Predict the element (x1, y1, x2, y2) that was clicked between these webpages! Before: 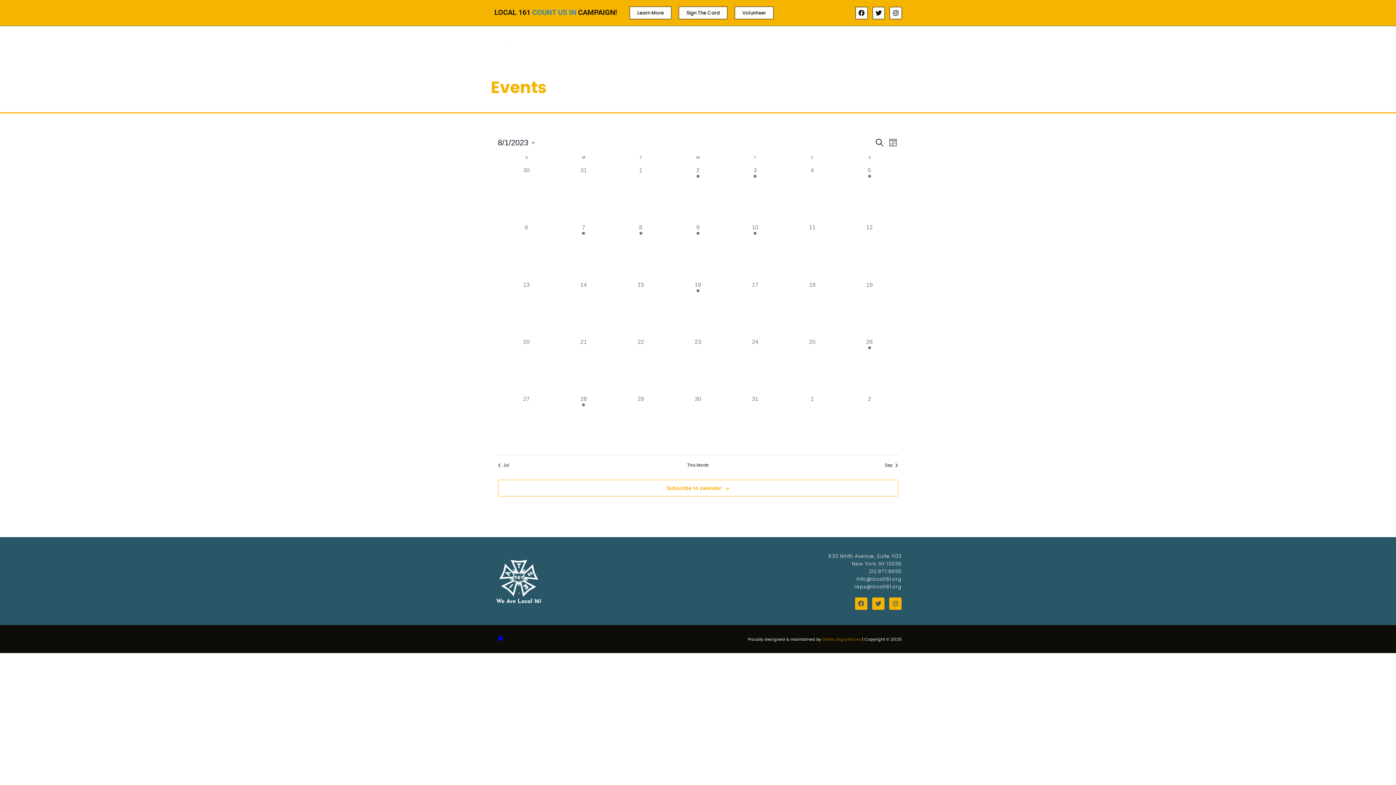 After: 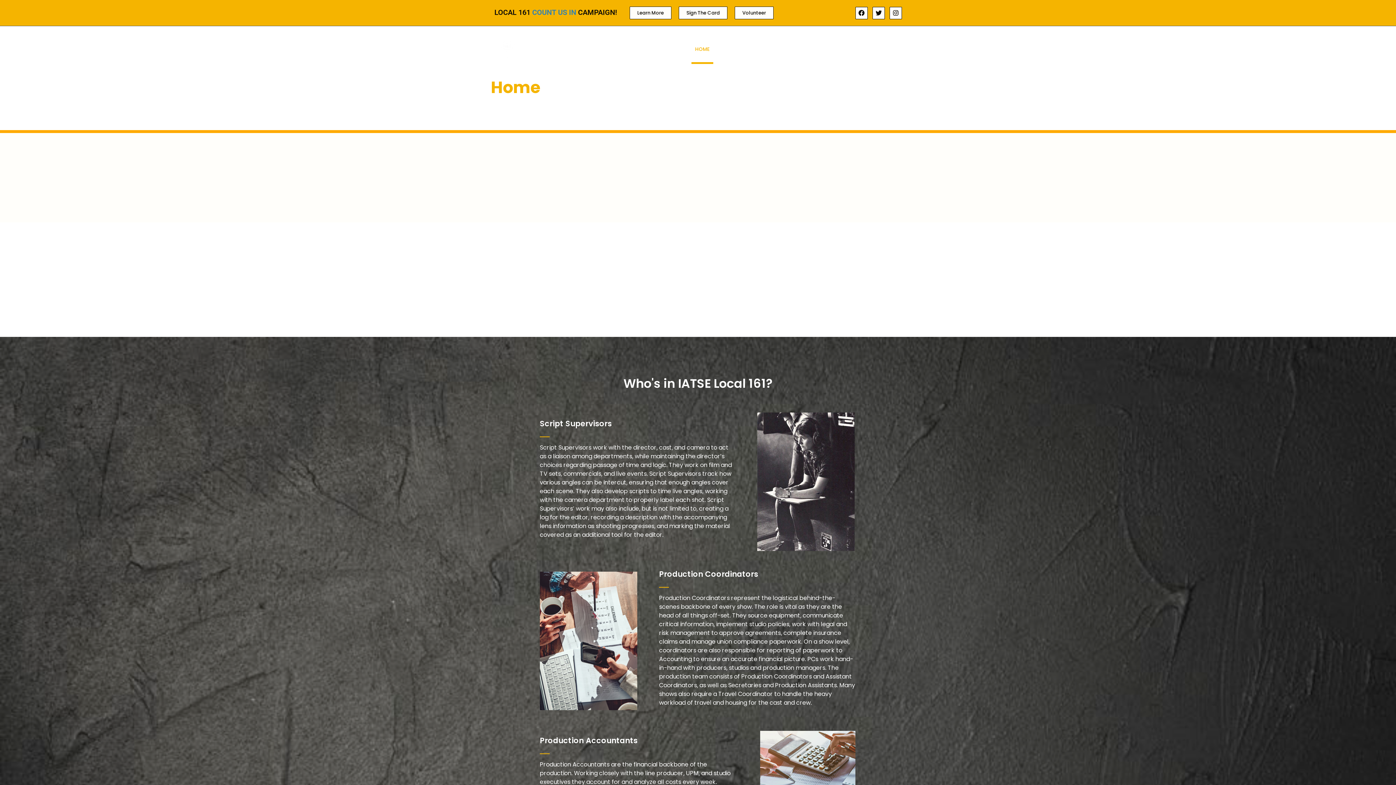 Action: bbox: (691, 34, 713, 63) label: HOME